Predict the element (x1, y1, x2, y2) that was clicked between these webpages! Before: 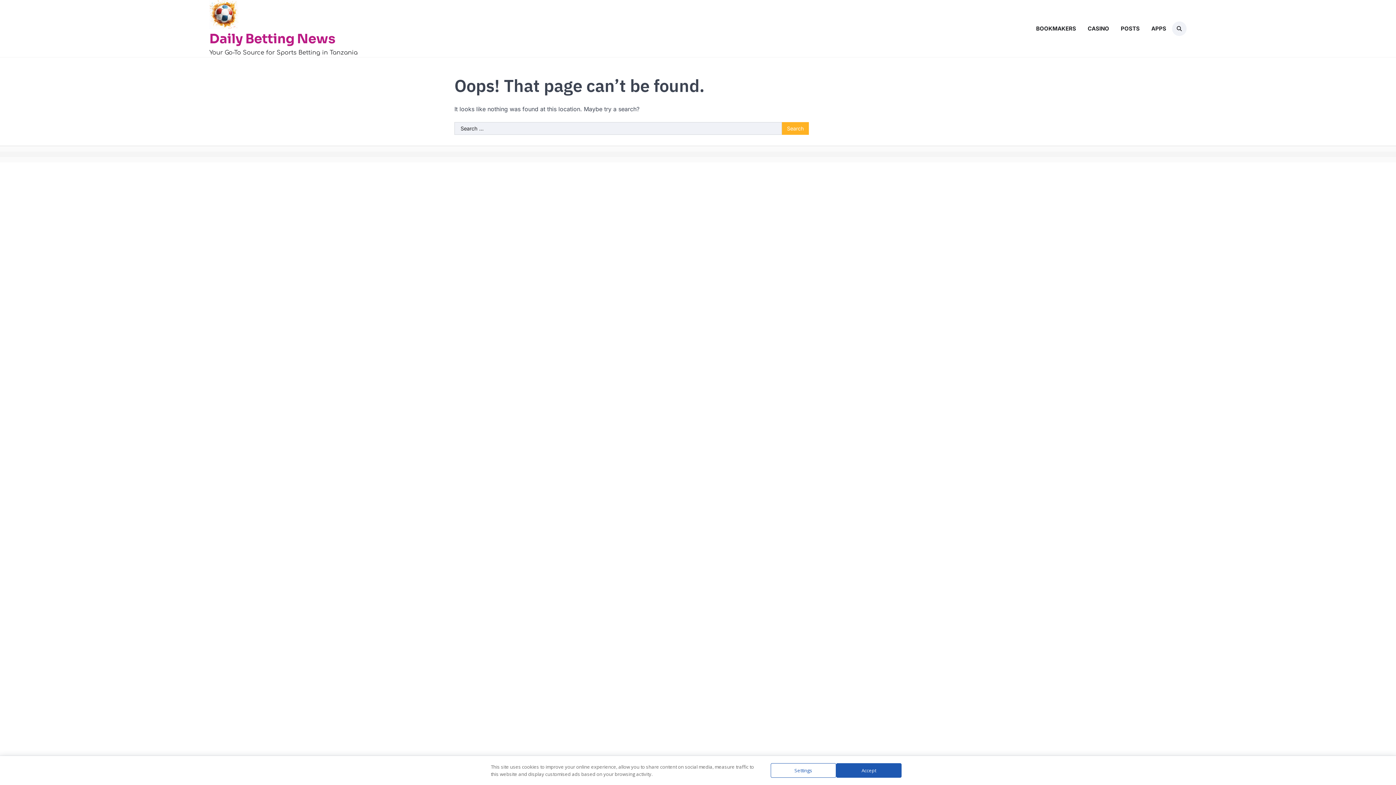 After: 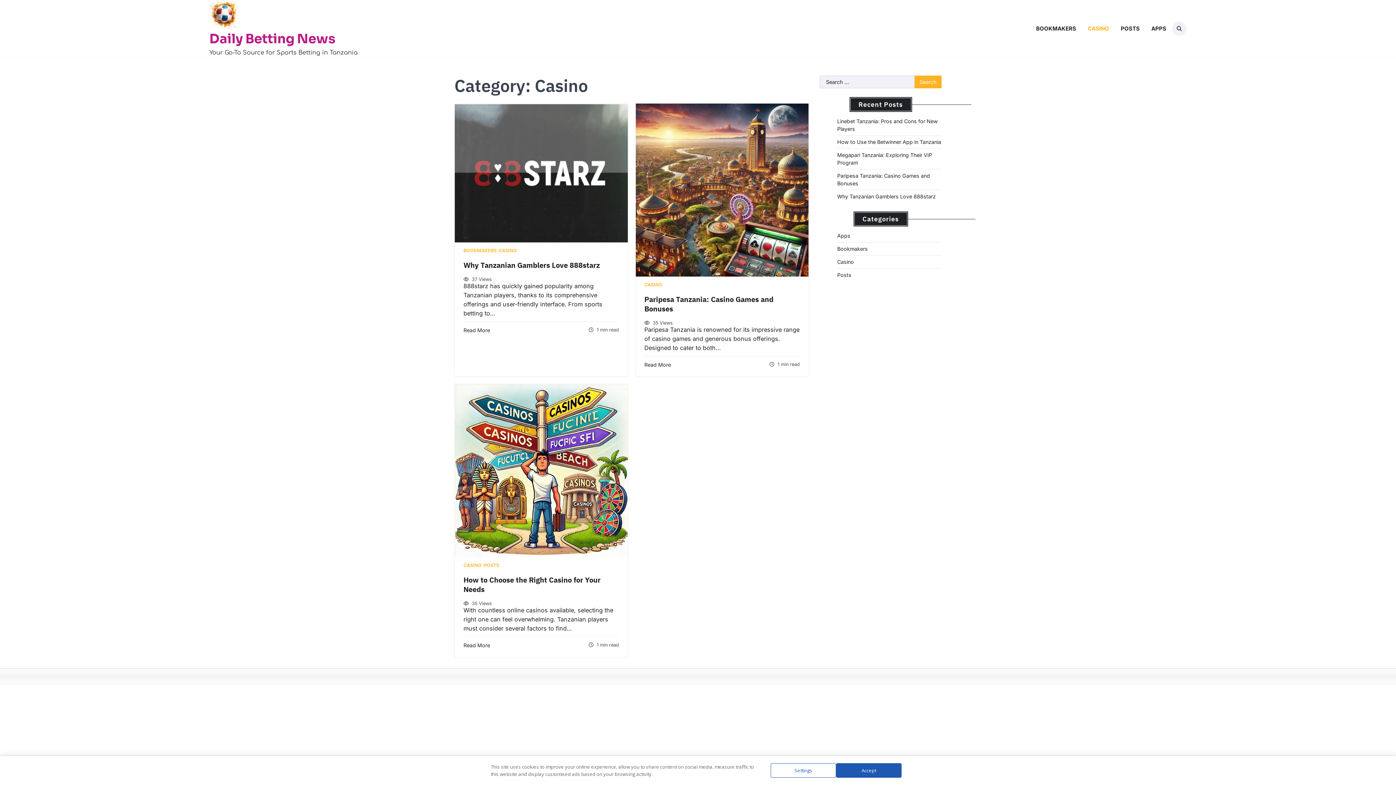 Action: label: CASINO bbox: (1082, 21, 1115, 35)